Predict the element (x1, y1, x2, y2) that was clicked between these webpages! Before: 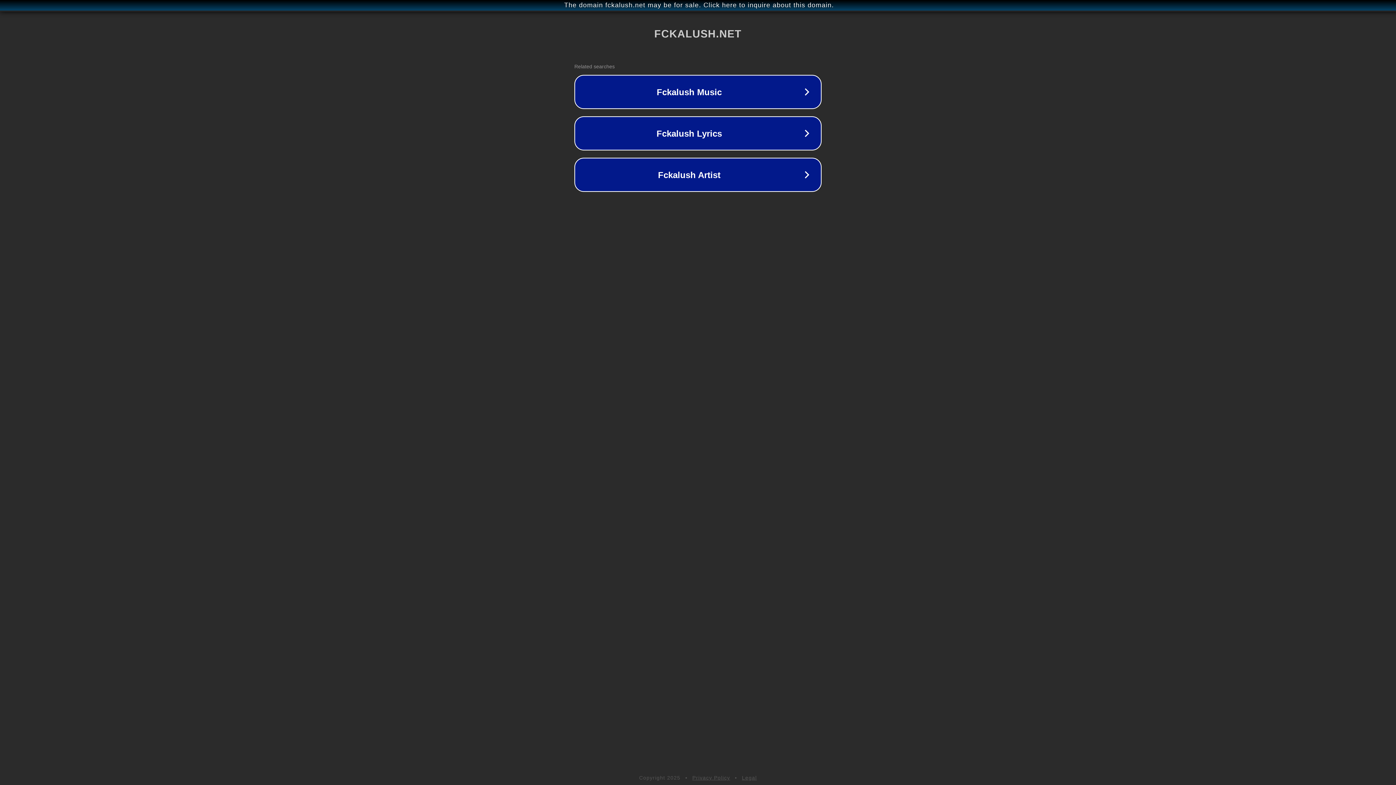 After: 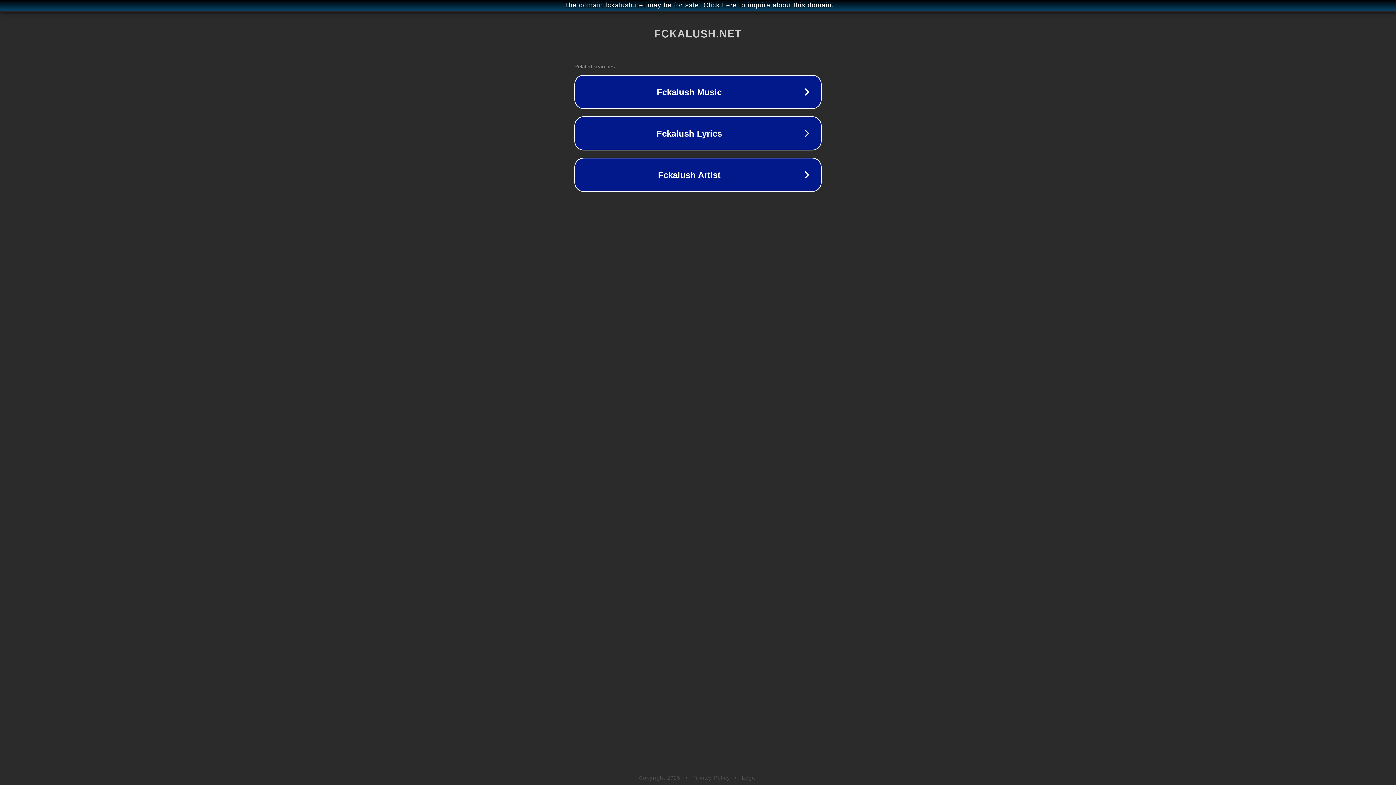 Action: label: Privacy Policy bbox: (692, 775, 730, 781)